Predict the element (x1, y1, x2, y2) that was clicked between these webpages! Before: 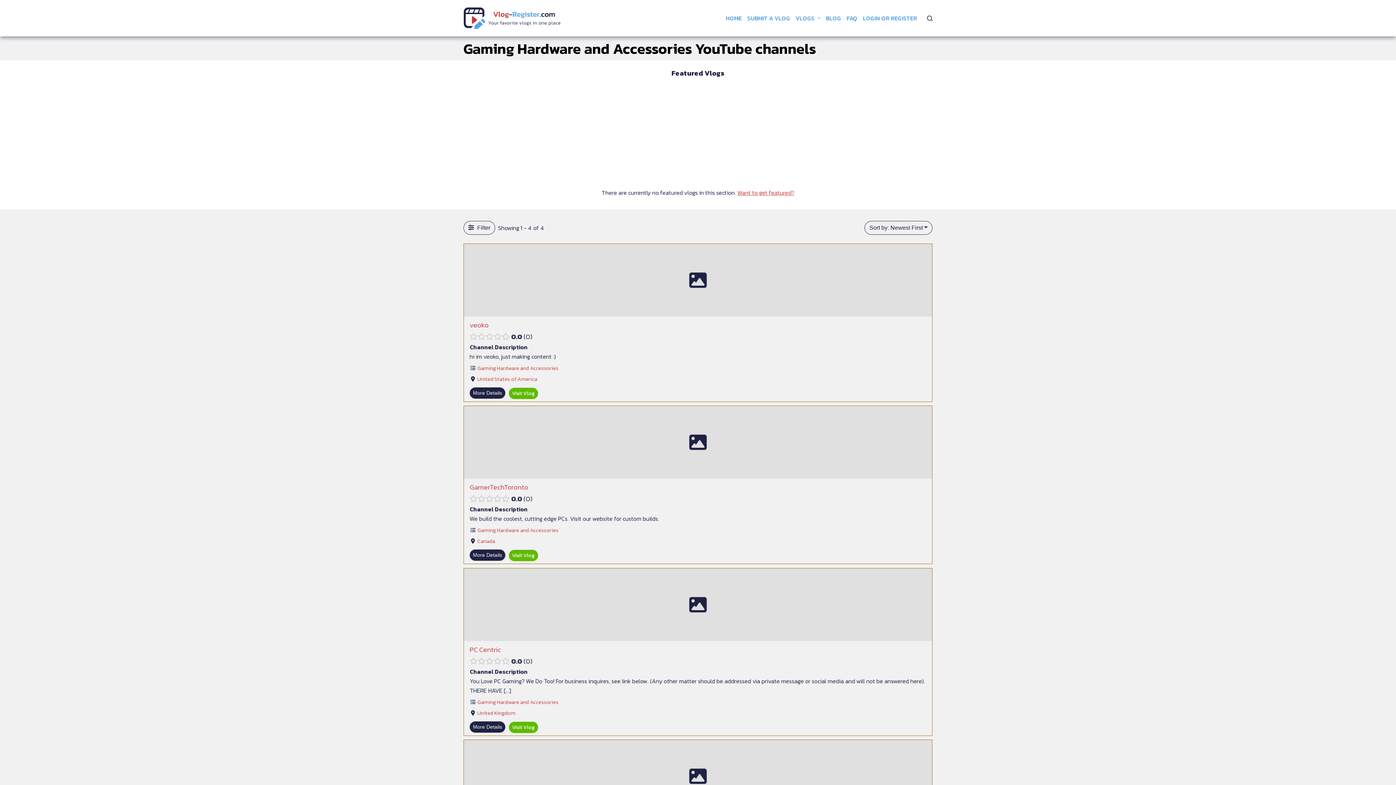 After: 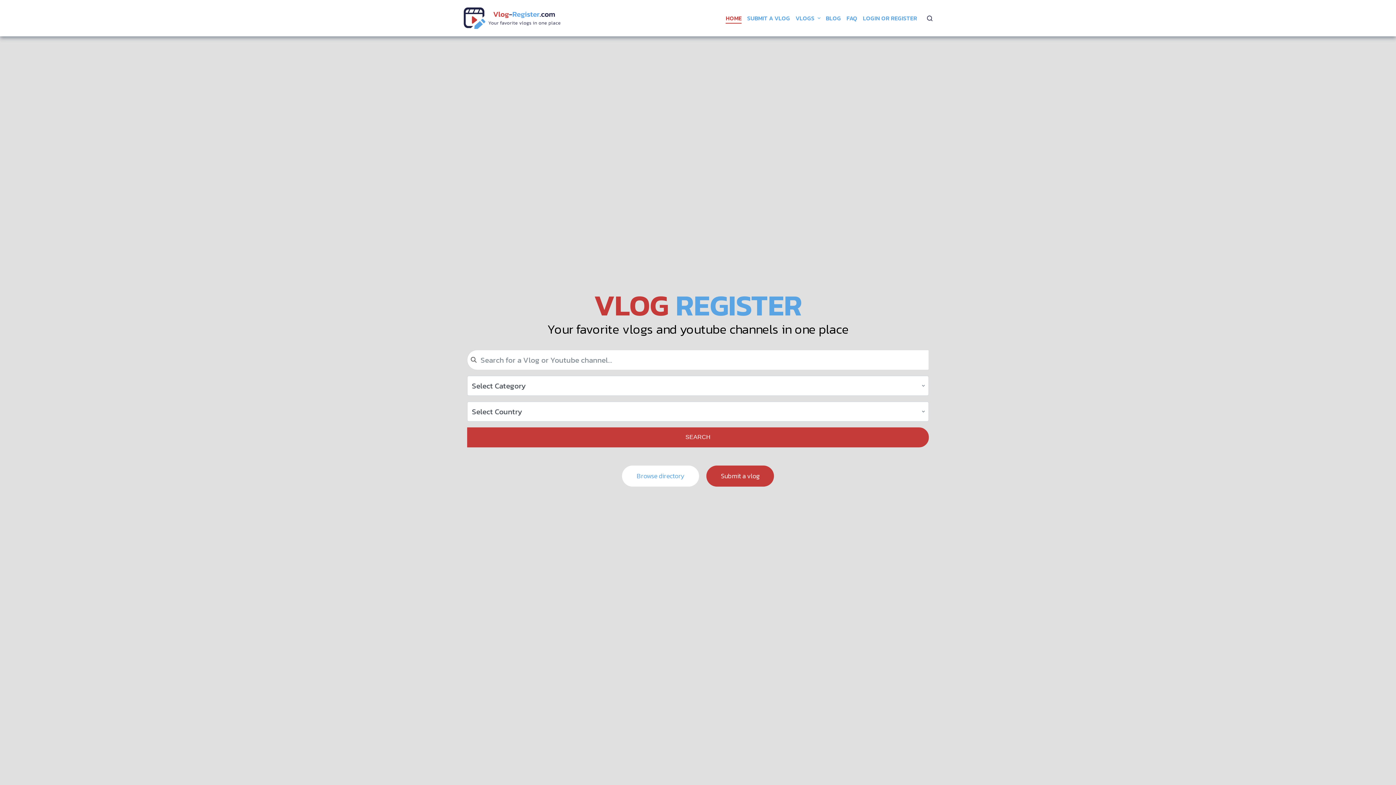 Action: bbox: (463, 7, 563, 29)